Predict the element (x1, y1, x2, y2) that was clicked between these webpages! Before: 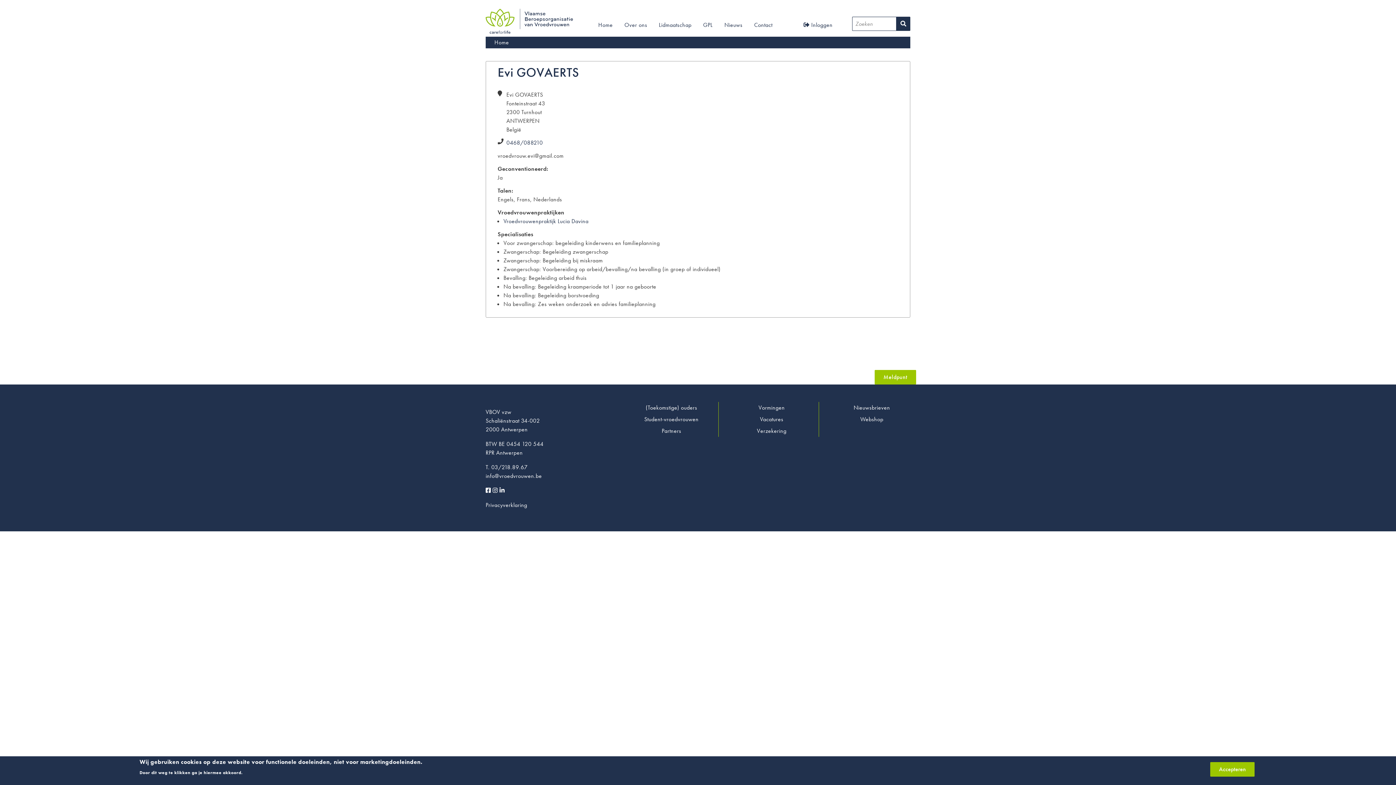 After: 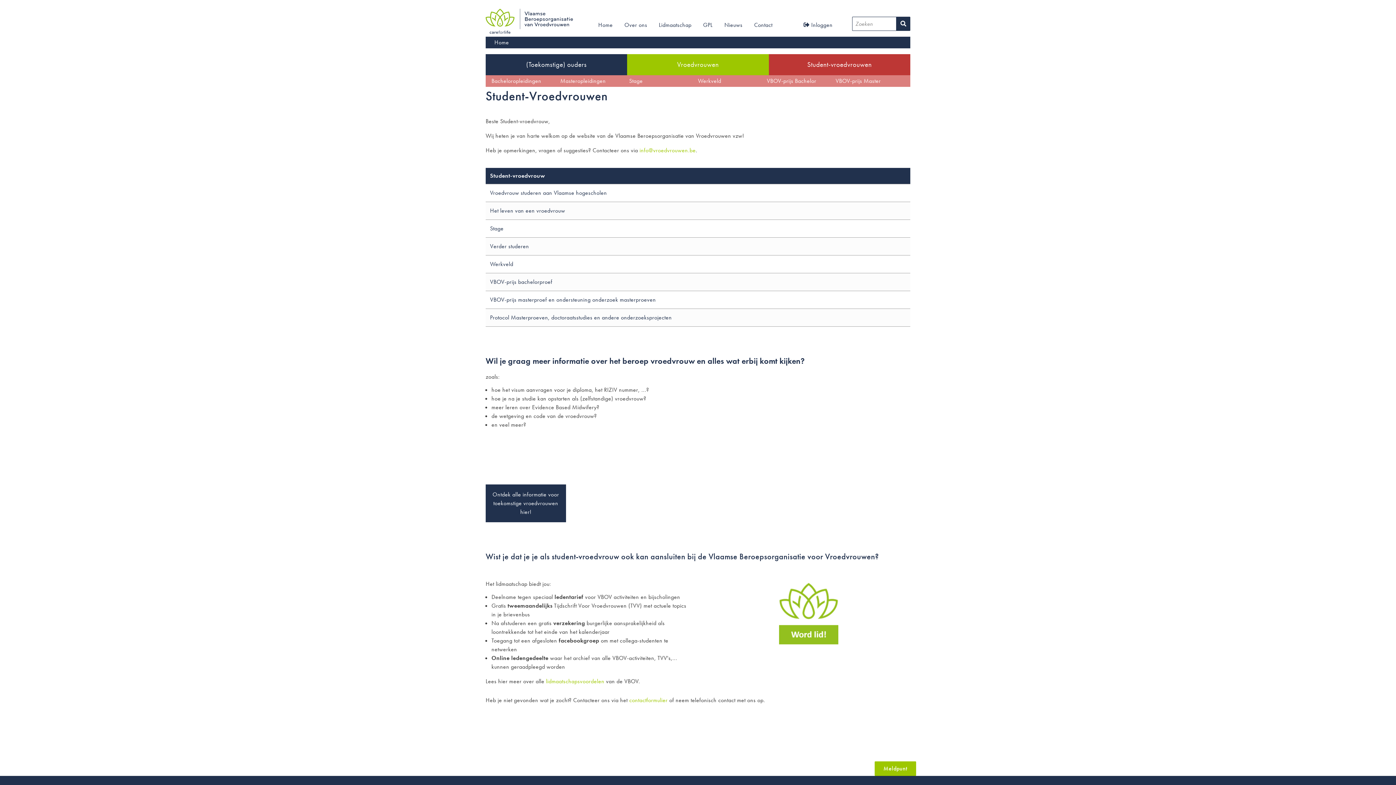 Action: label: Student-vroedvrouwen bbox: (644, 415, 698, 423)